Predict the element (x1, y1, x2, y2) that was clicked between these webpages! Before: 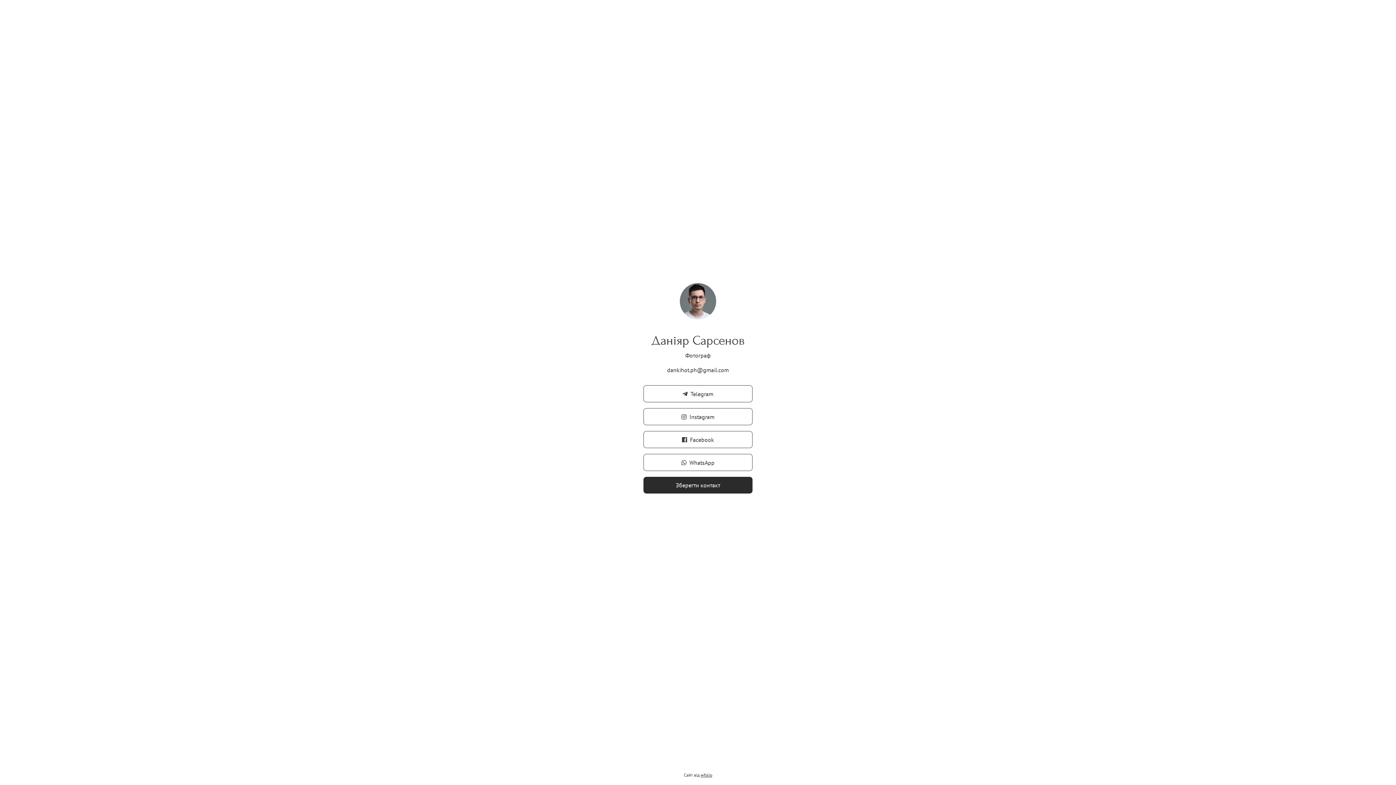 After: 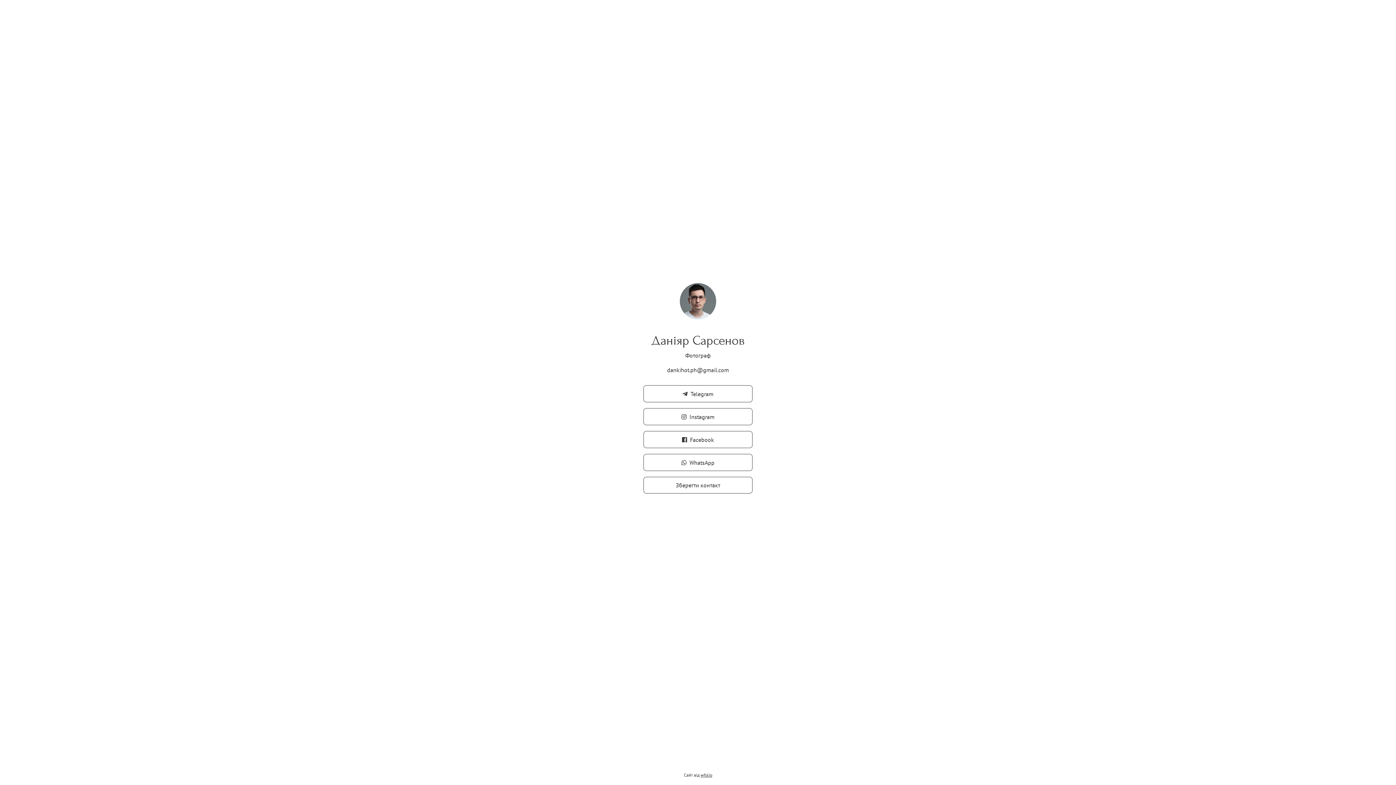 Action: bbox: (643, 477, 752, 493) label: Зберегти контакт